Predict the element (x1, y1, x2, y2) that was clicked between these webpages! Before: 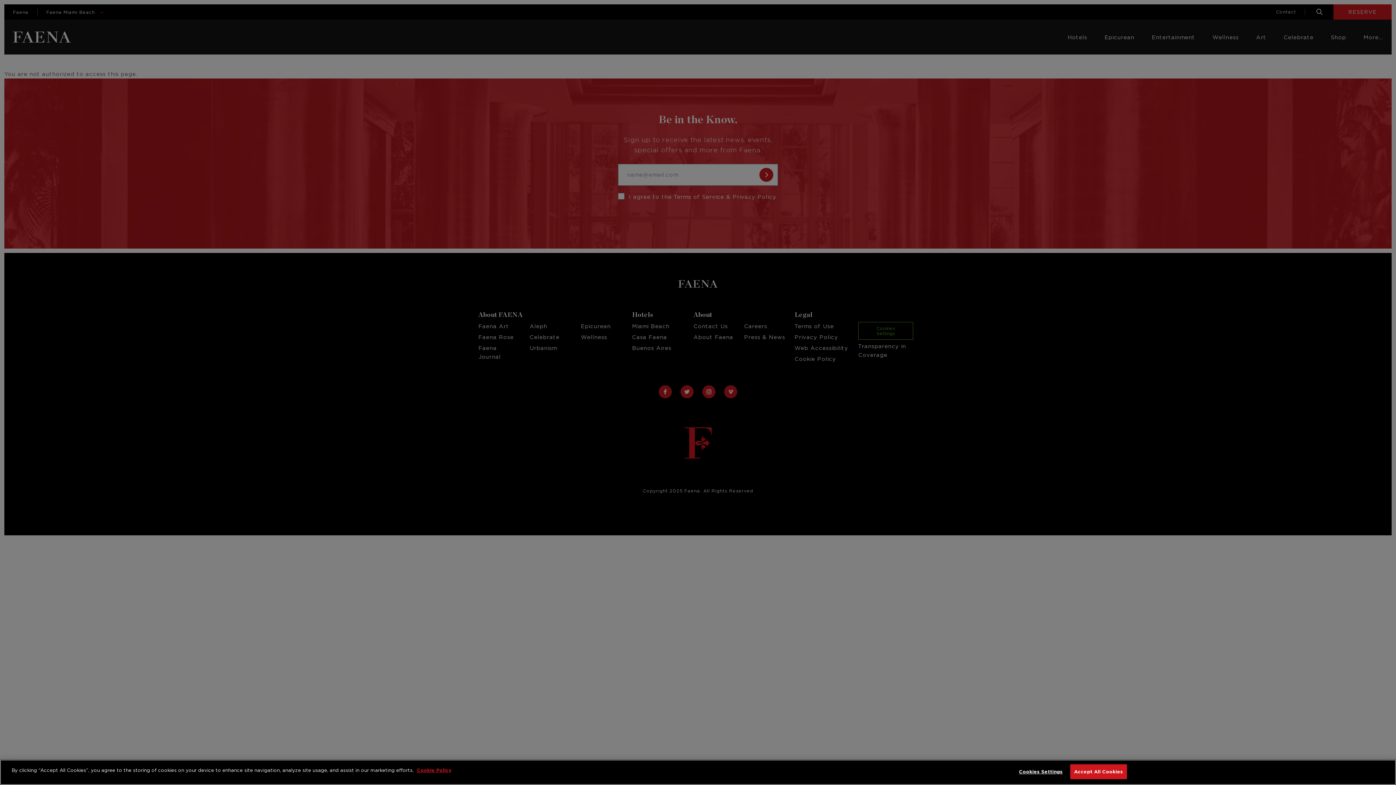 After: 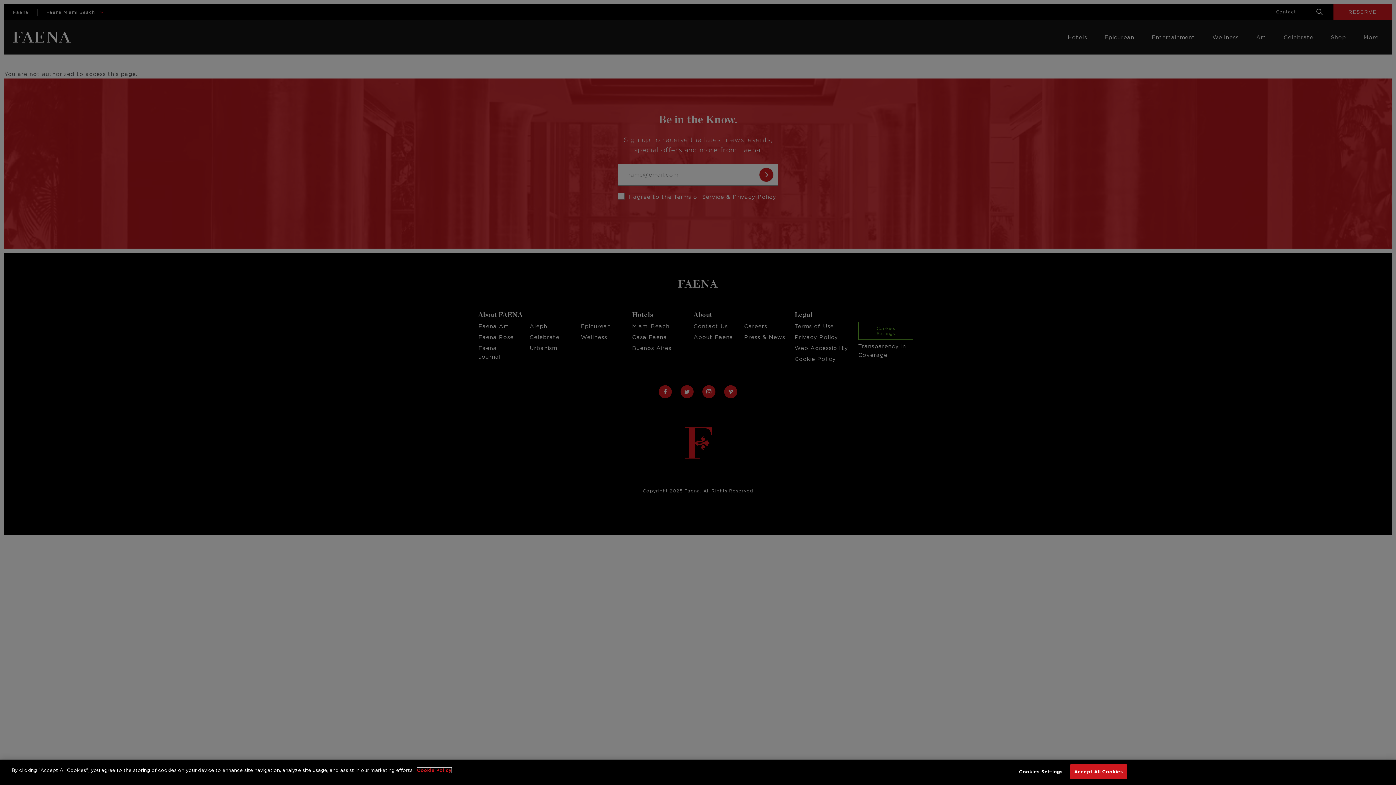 Action: bbox: (417, 768, 451, 773) label: More information about your privacy, opens in a new tab